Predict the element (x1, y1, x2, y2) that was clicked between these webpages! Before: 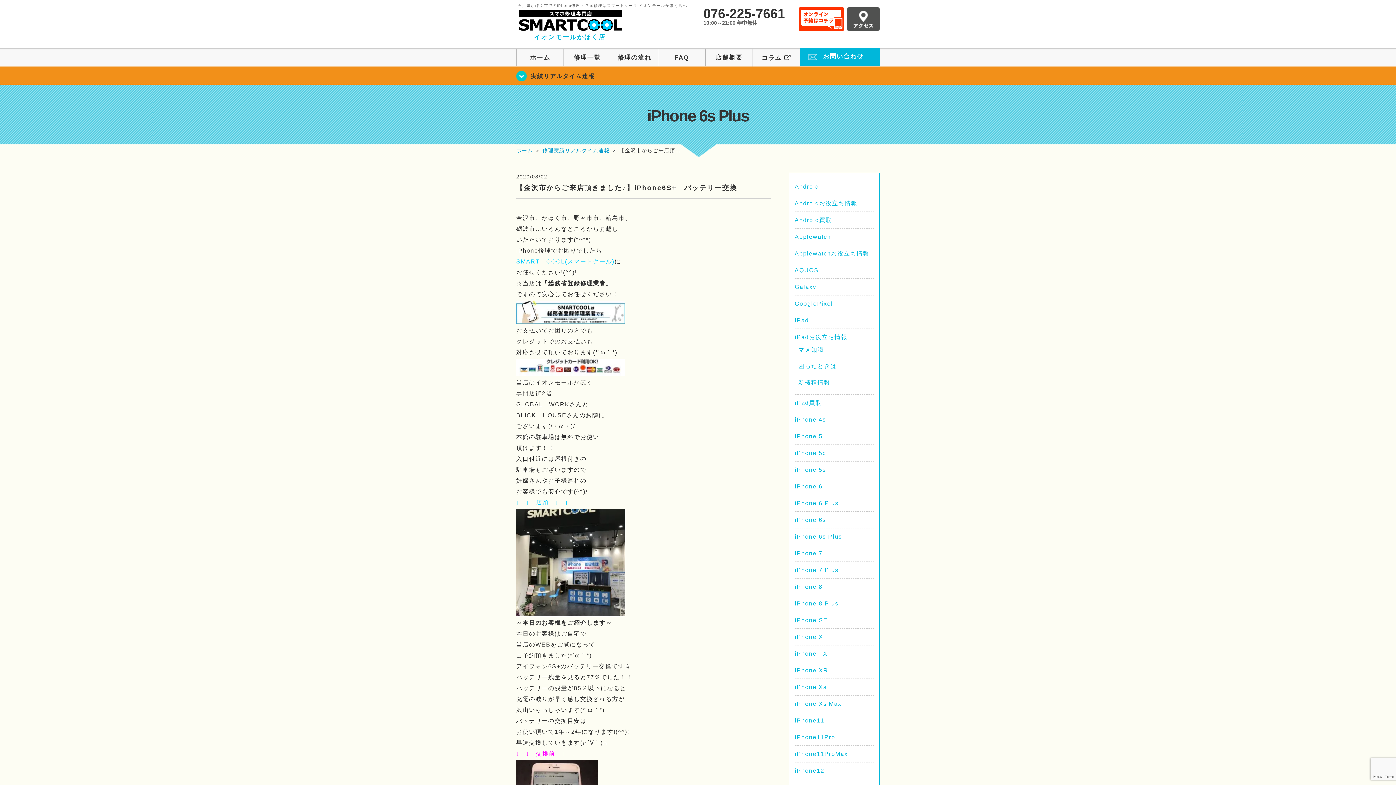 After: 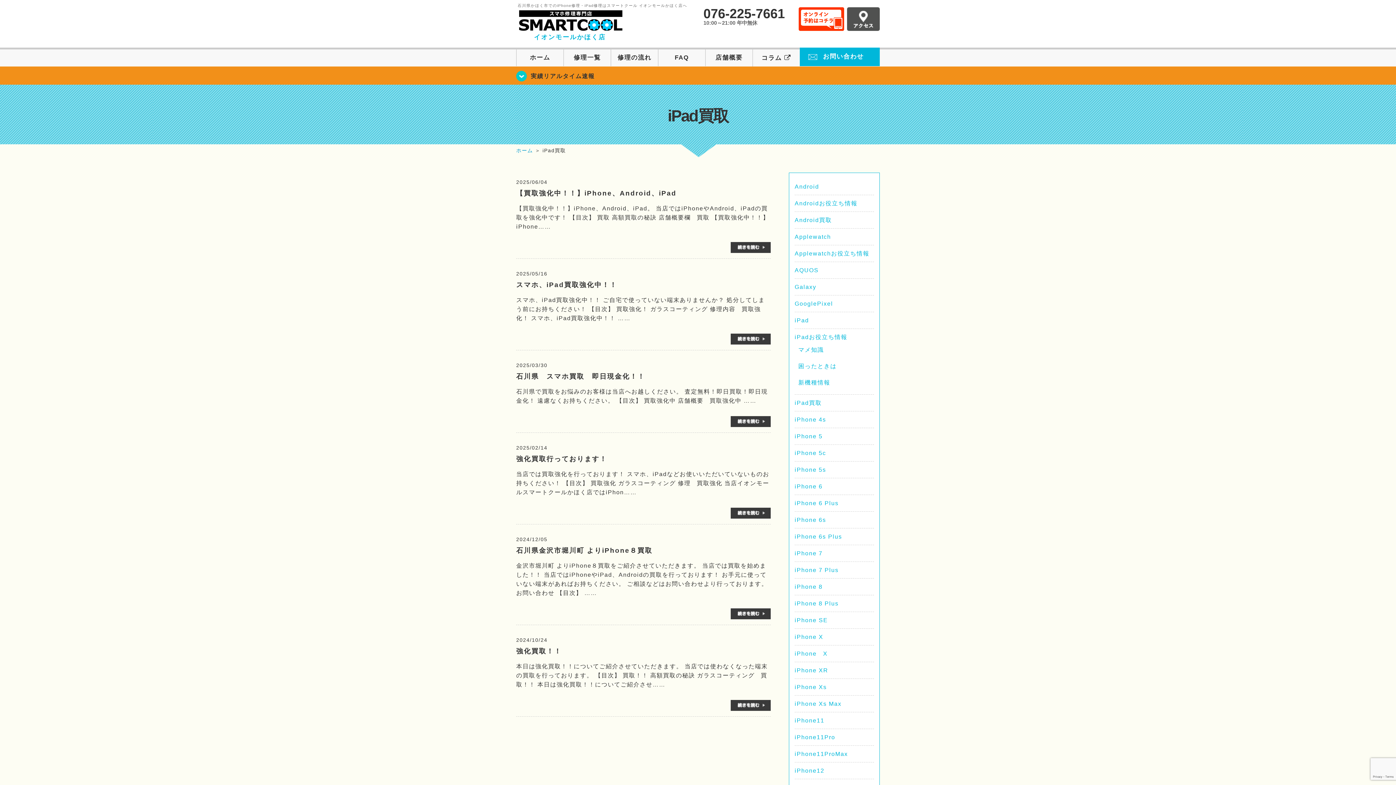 Action: label: iPad買取 bbox: (794, 400, 822, 406)